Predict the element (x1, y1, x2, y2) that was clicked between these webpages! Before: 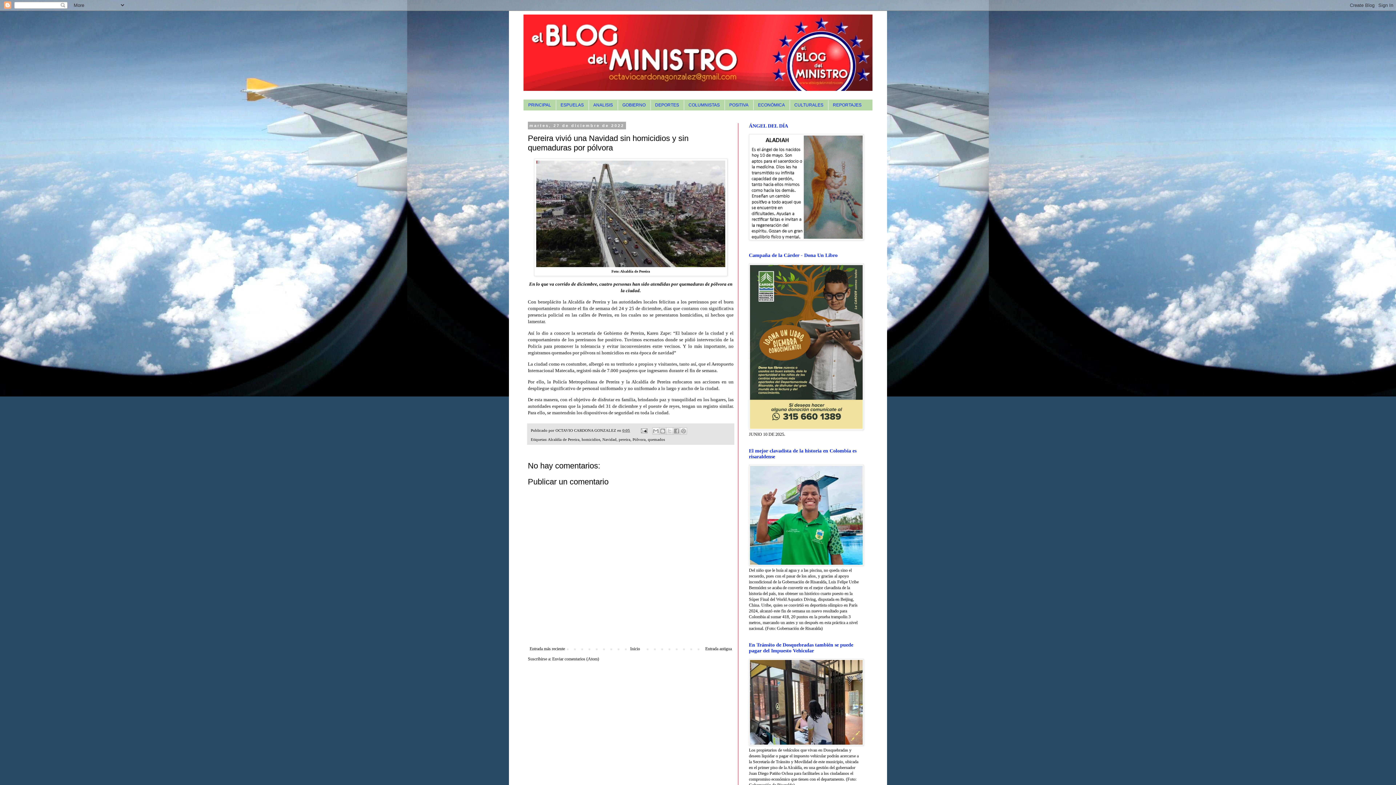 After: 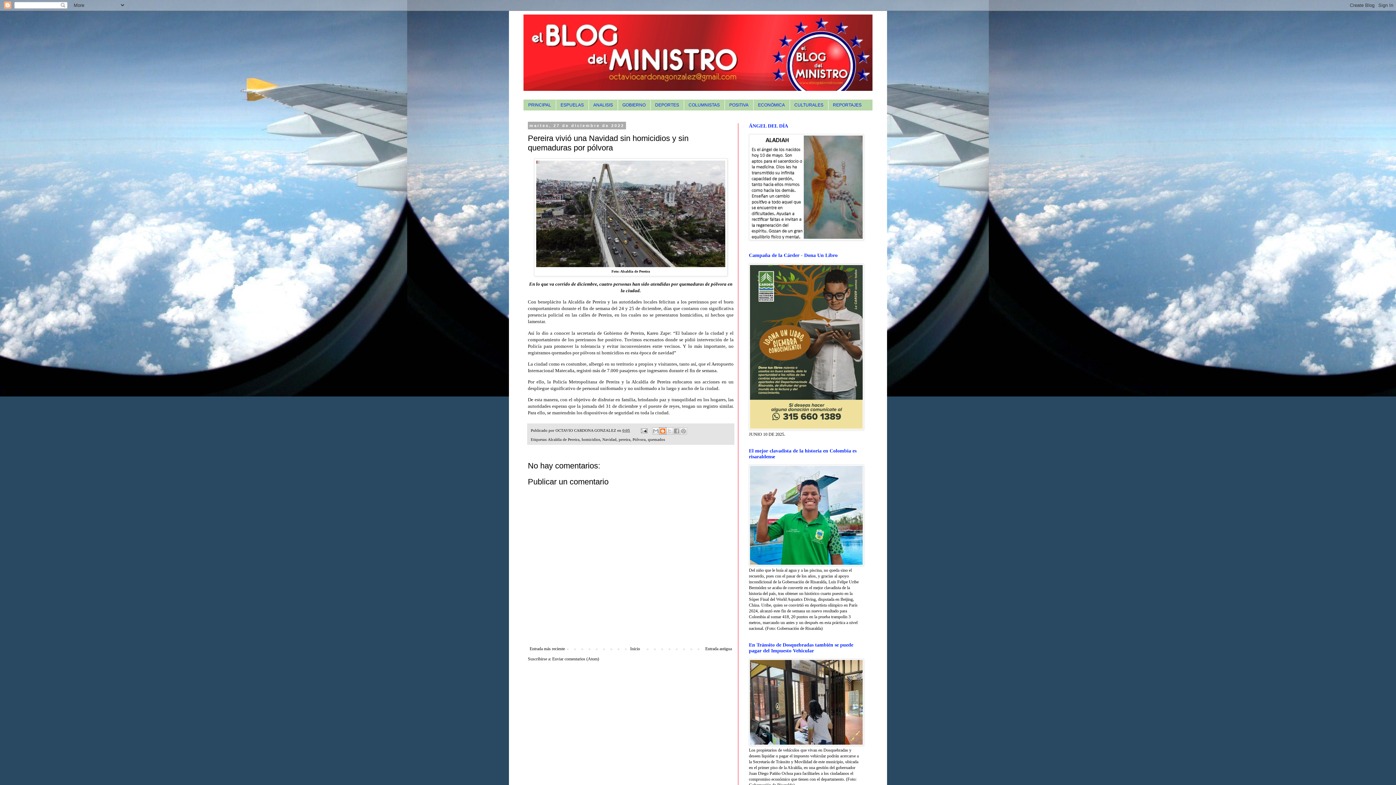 Action: bbox: (659, 427, 666, 434) label: Escribe un blog